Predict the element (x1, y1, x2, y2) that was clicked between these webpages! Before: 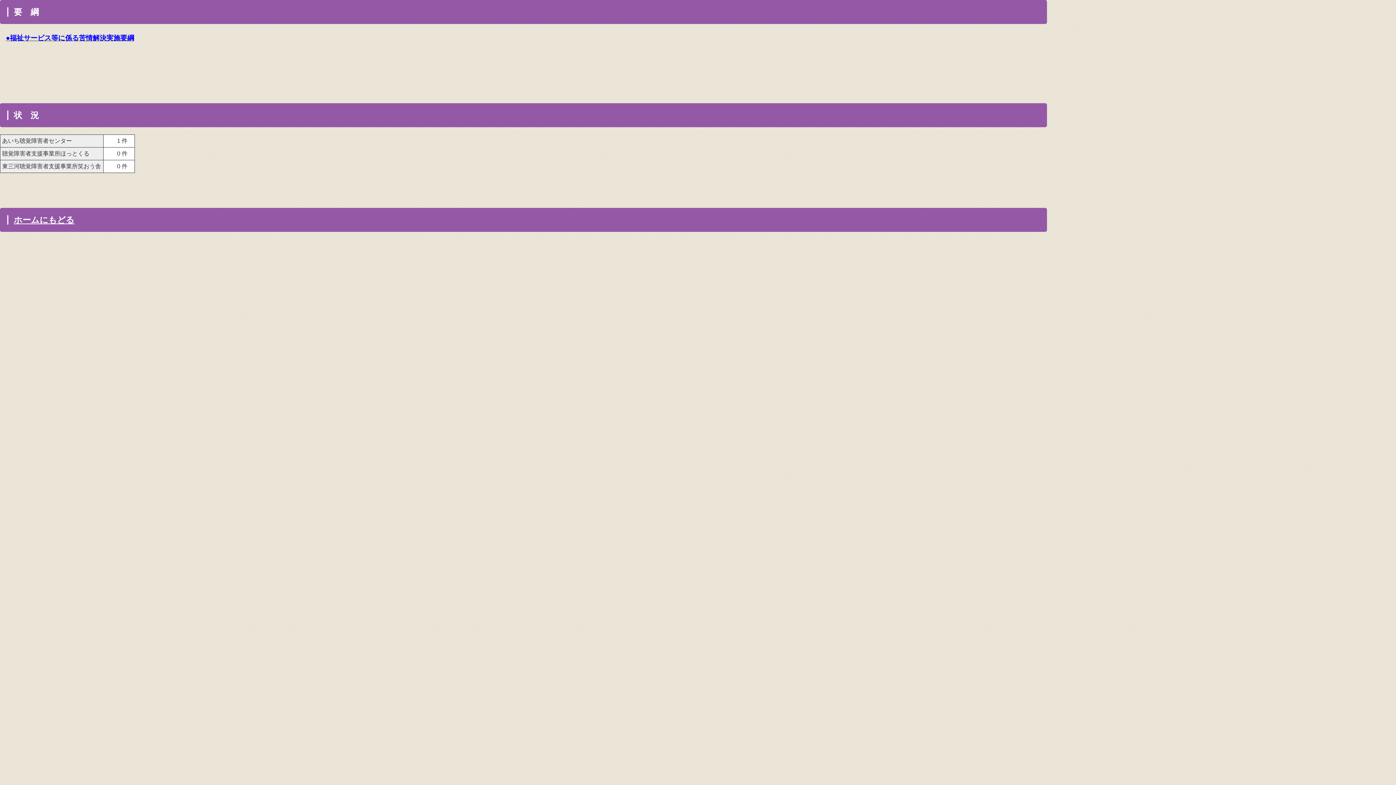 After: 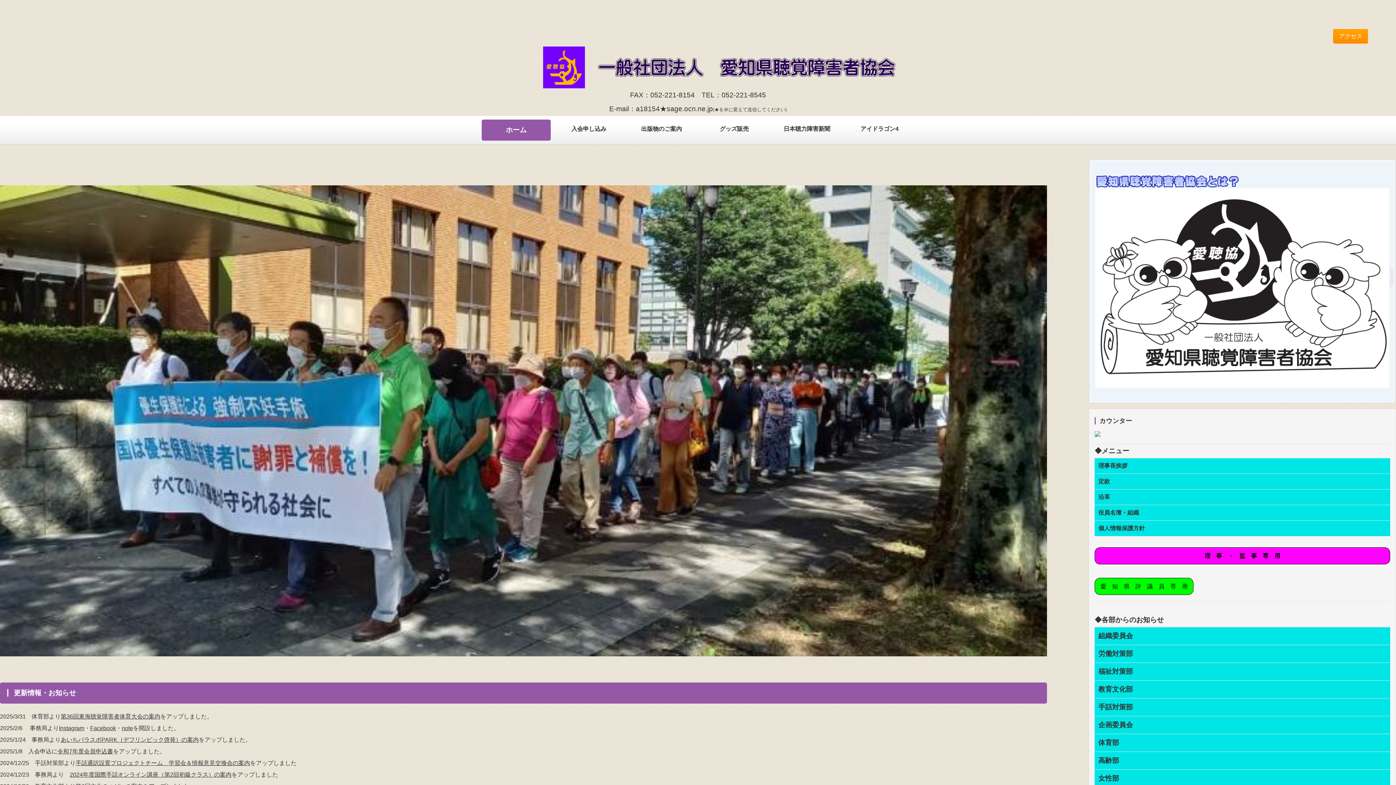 Action: bbox: (7, 215, 74, 224) label: ホームにもどる